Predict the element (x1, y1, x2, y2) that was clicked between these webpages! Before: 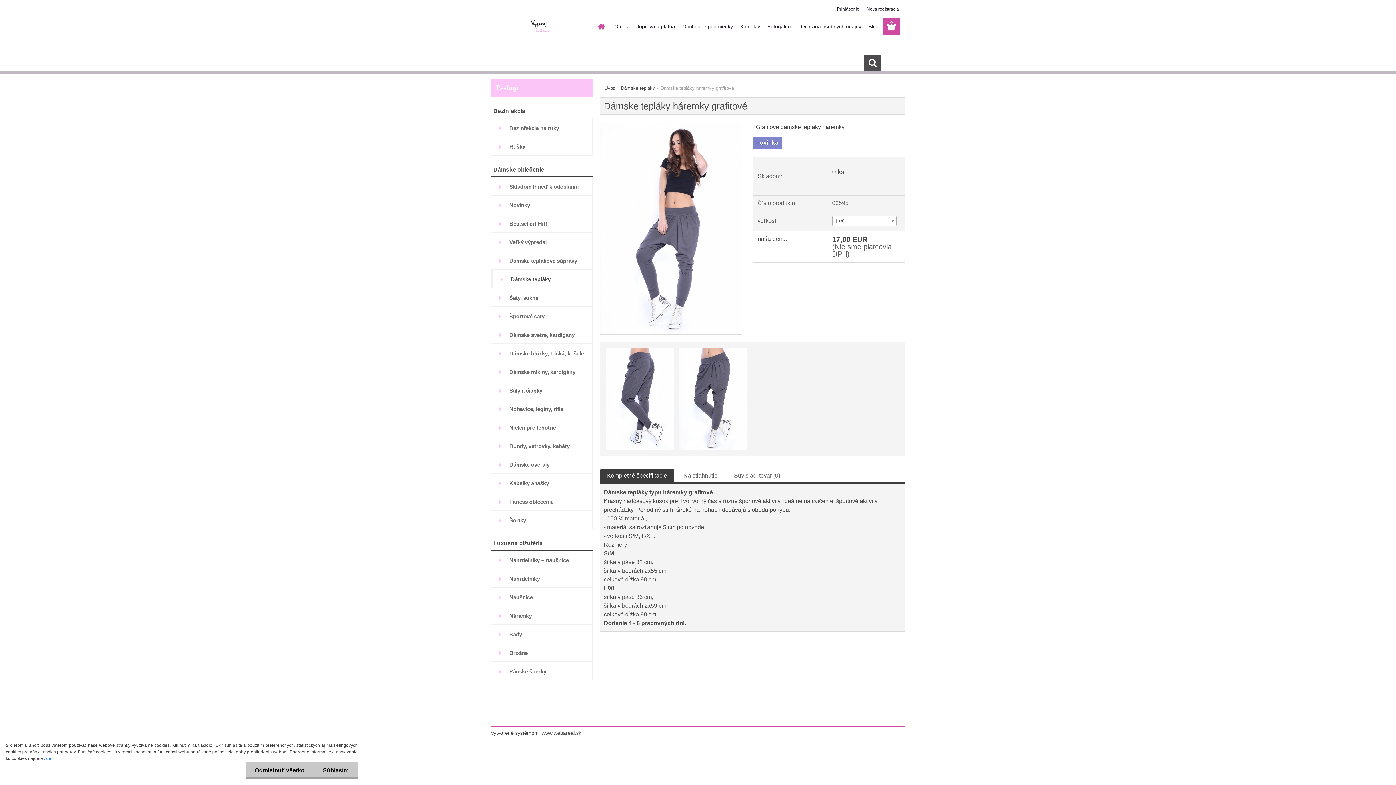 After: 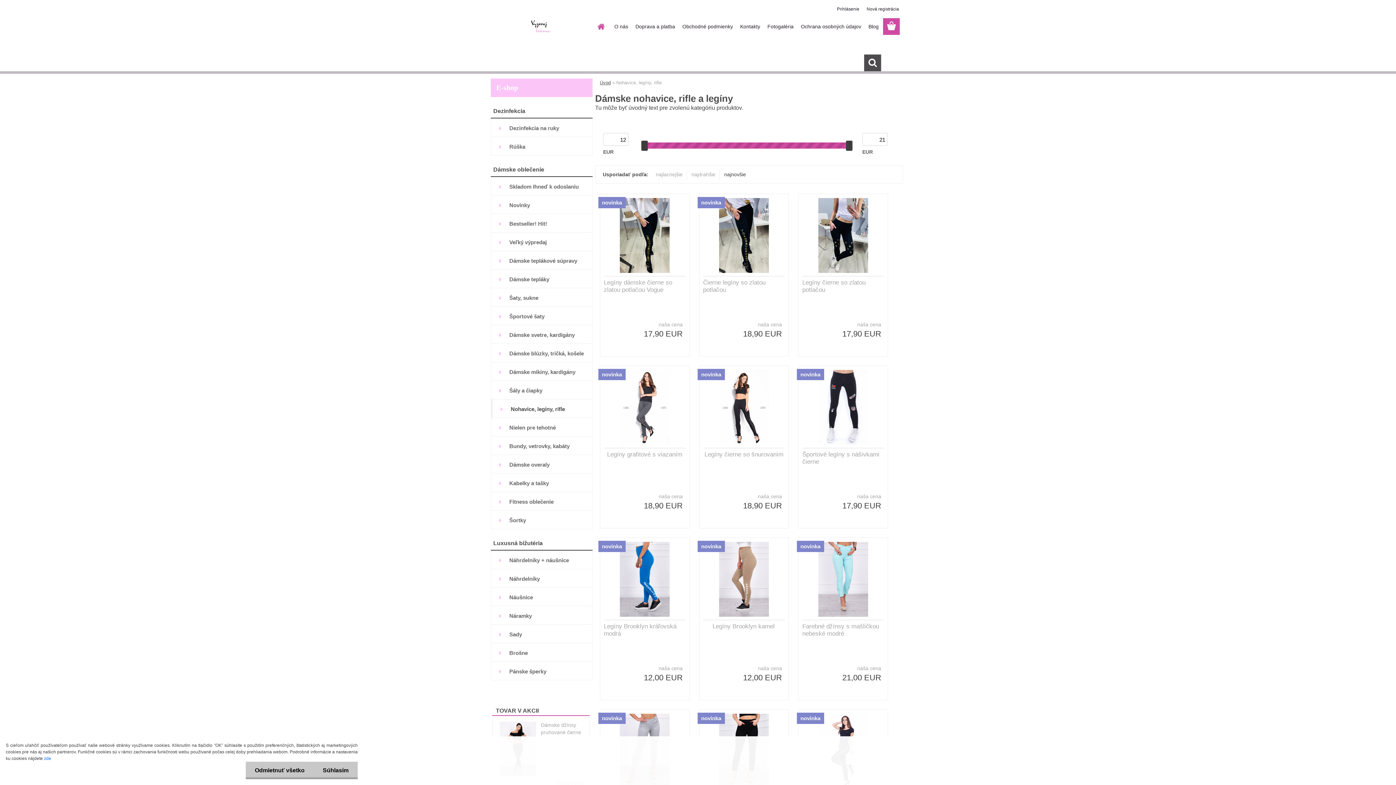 Action: bbox: (490, 399, 592, 418) label: Nohavice, legíny, rifle